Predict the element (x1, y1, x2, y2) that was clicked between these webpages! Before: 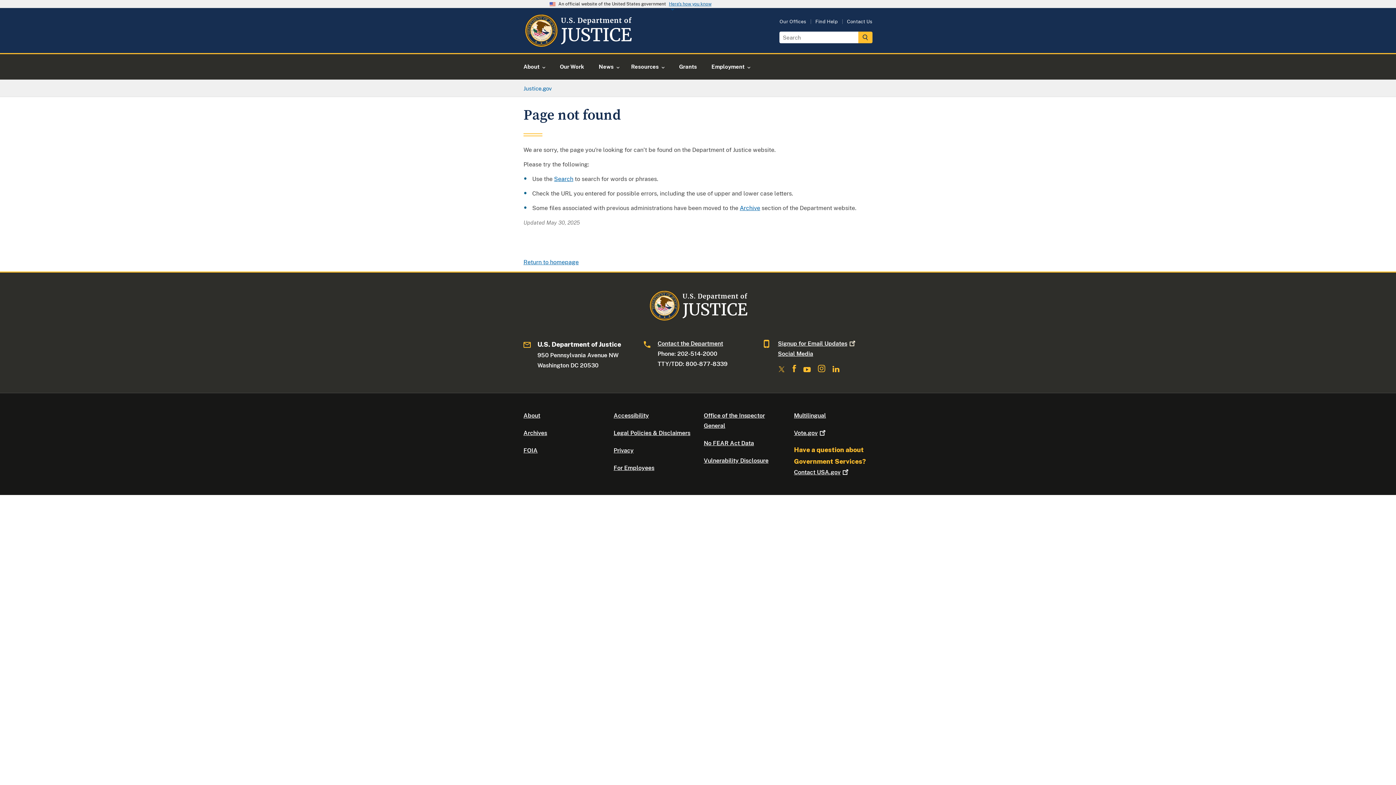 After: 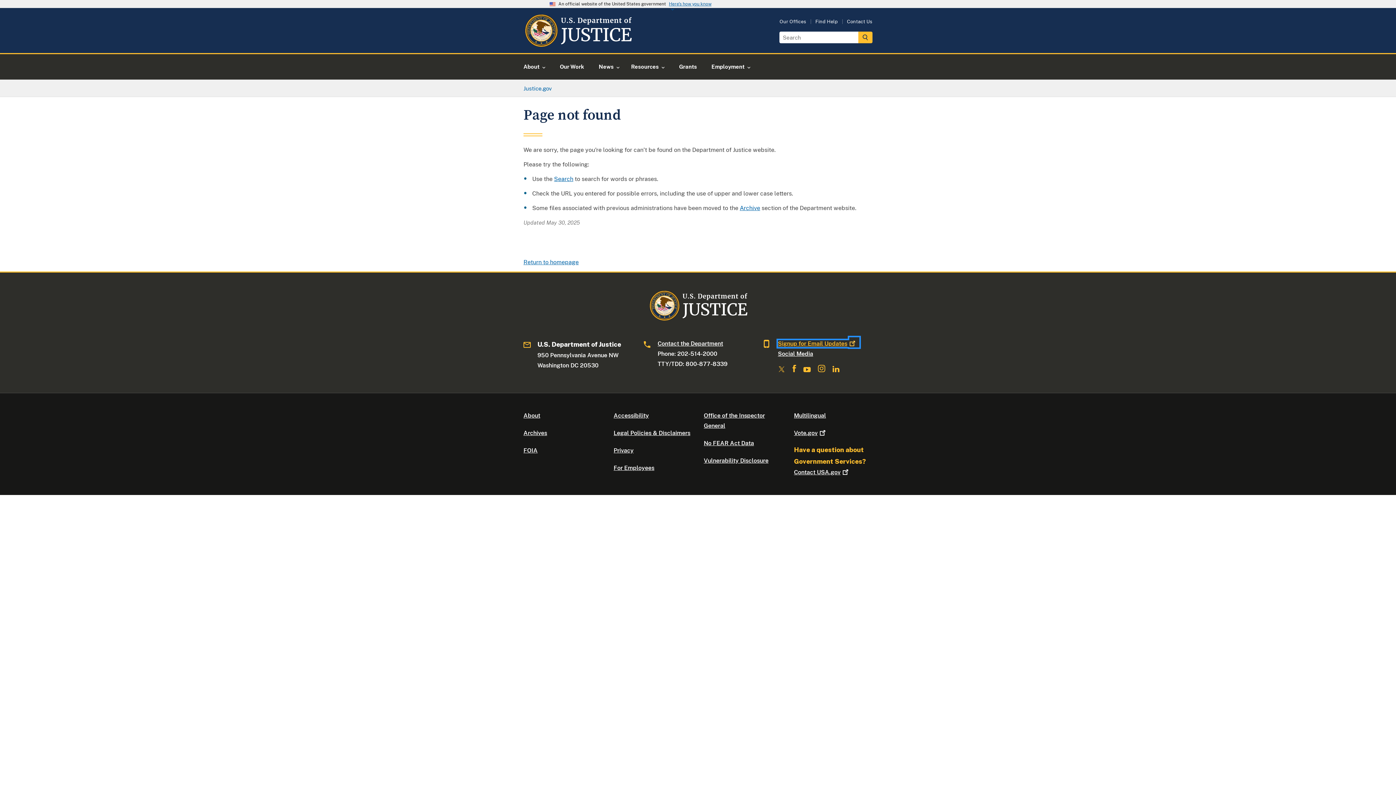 Action: label: Signup for Email Updates bbox: (778, 340, 856, 347)